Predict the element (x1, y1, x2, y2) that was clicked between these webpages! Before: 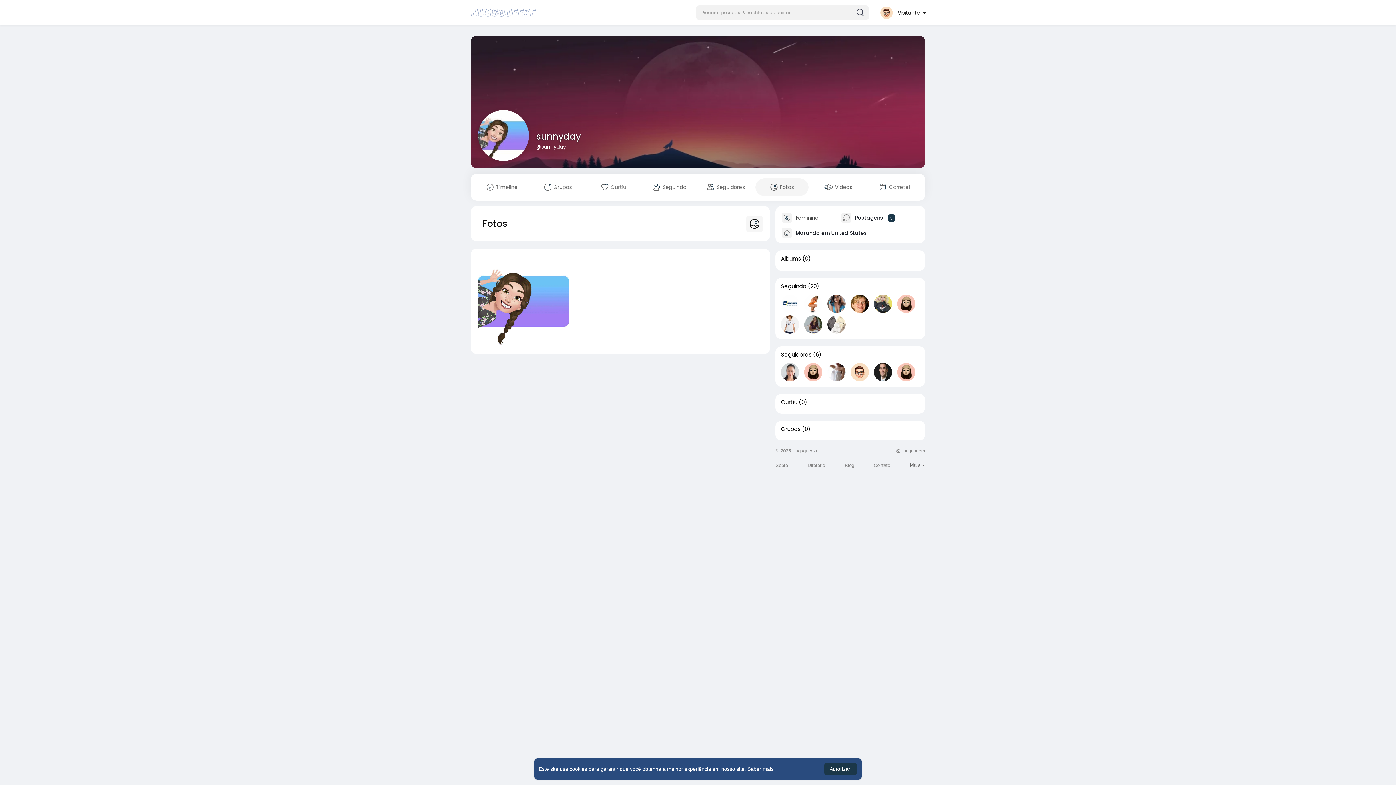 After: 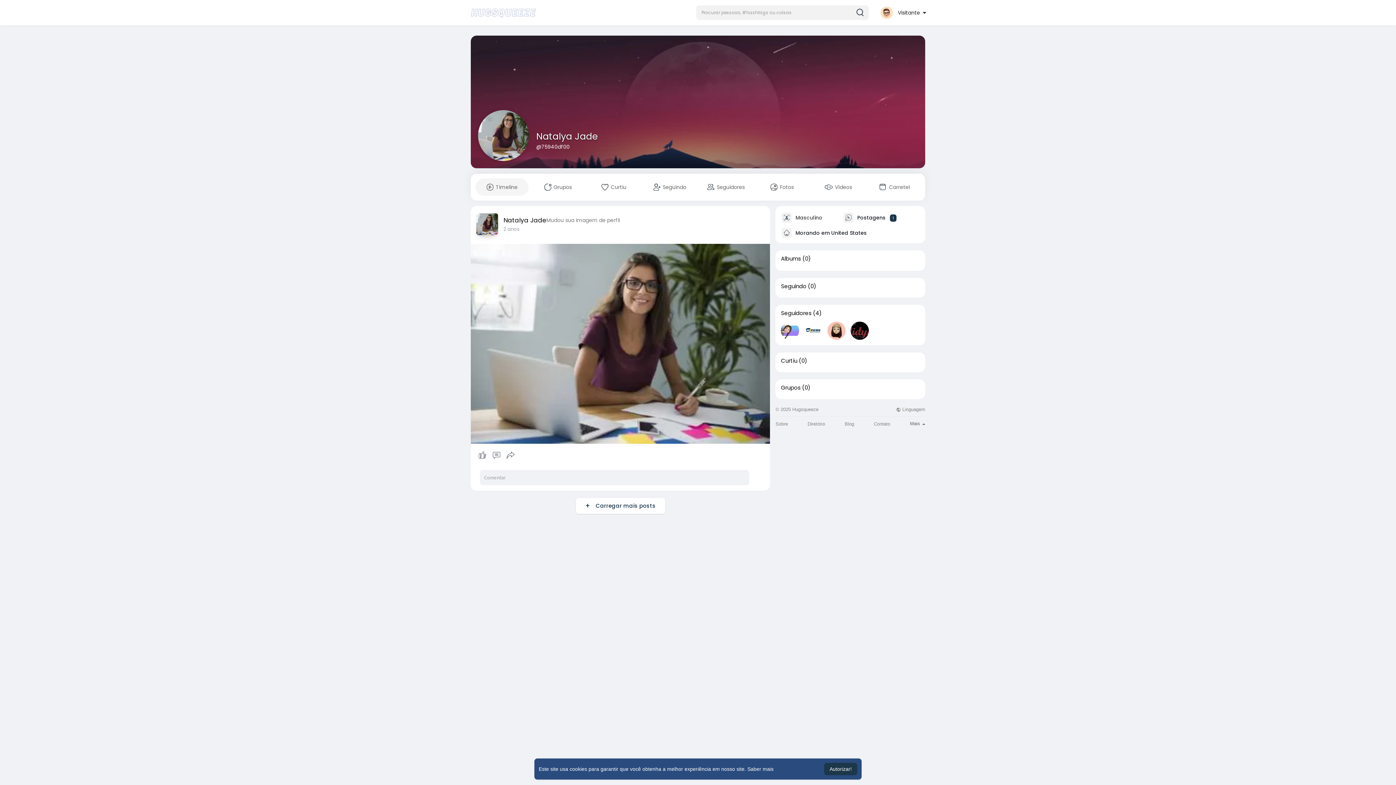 Action: bbox: (804, 315, 822, 333)